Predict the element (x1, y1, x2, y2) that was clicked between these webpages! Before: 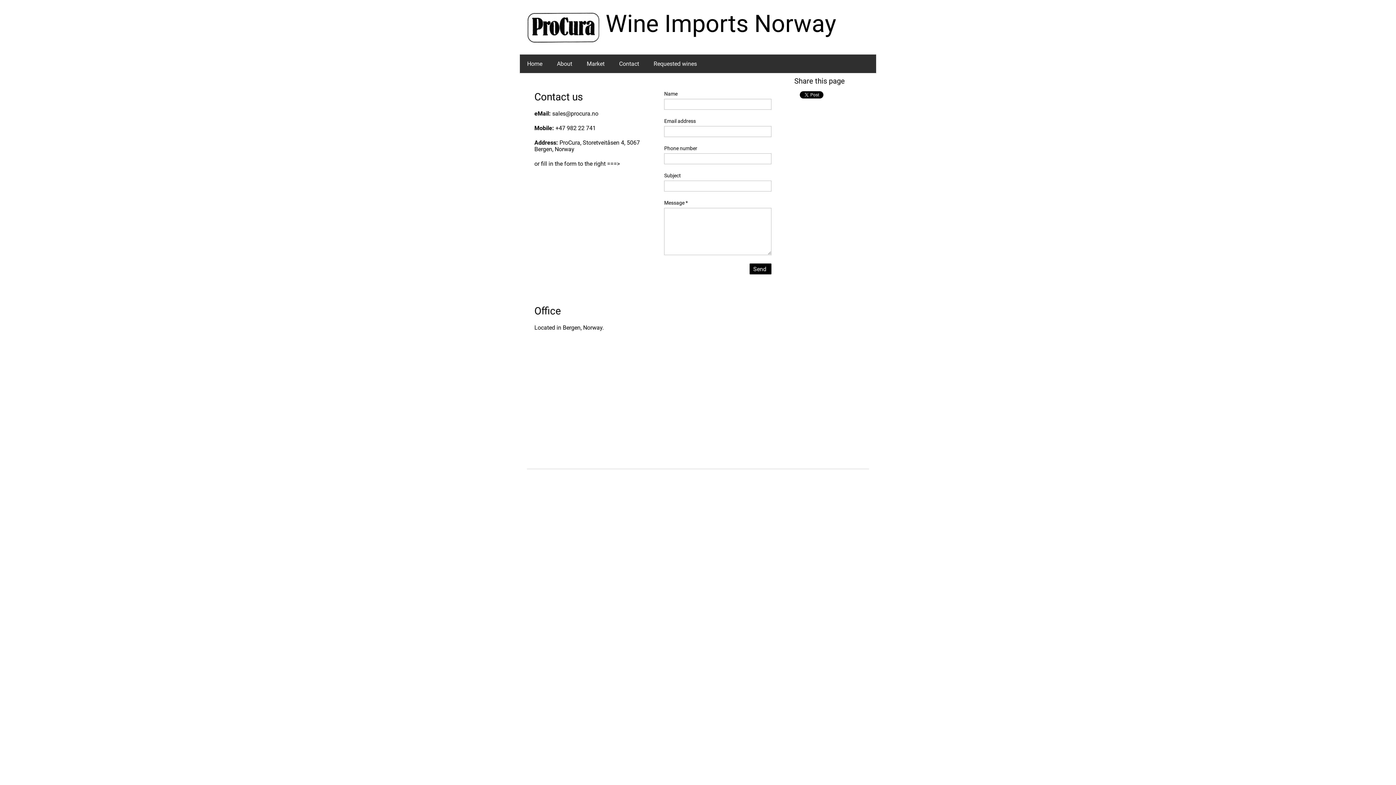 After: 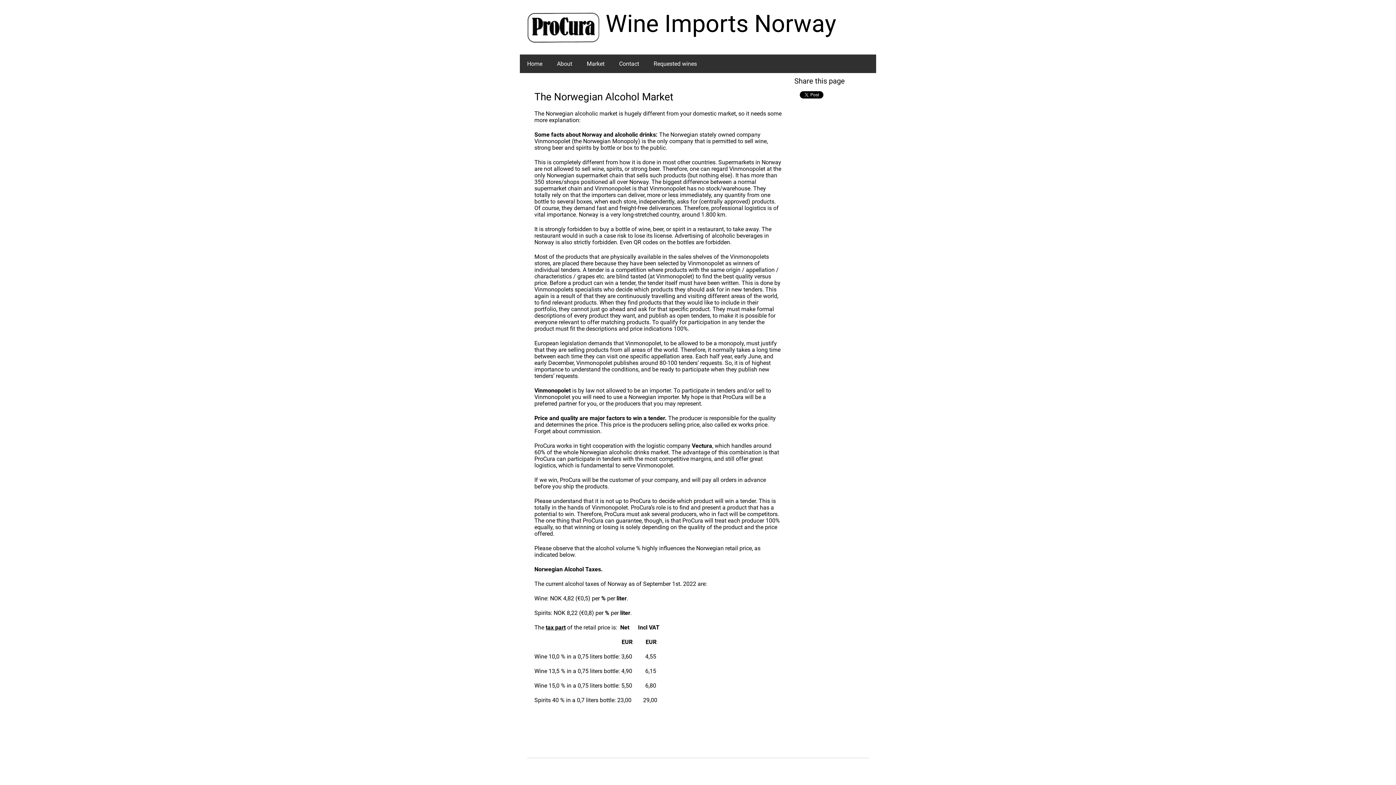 Action: label: Market bbox: (579, 54, 612, 73)